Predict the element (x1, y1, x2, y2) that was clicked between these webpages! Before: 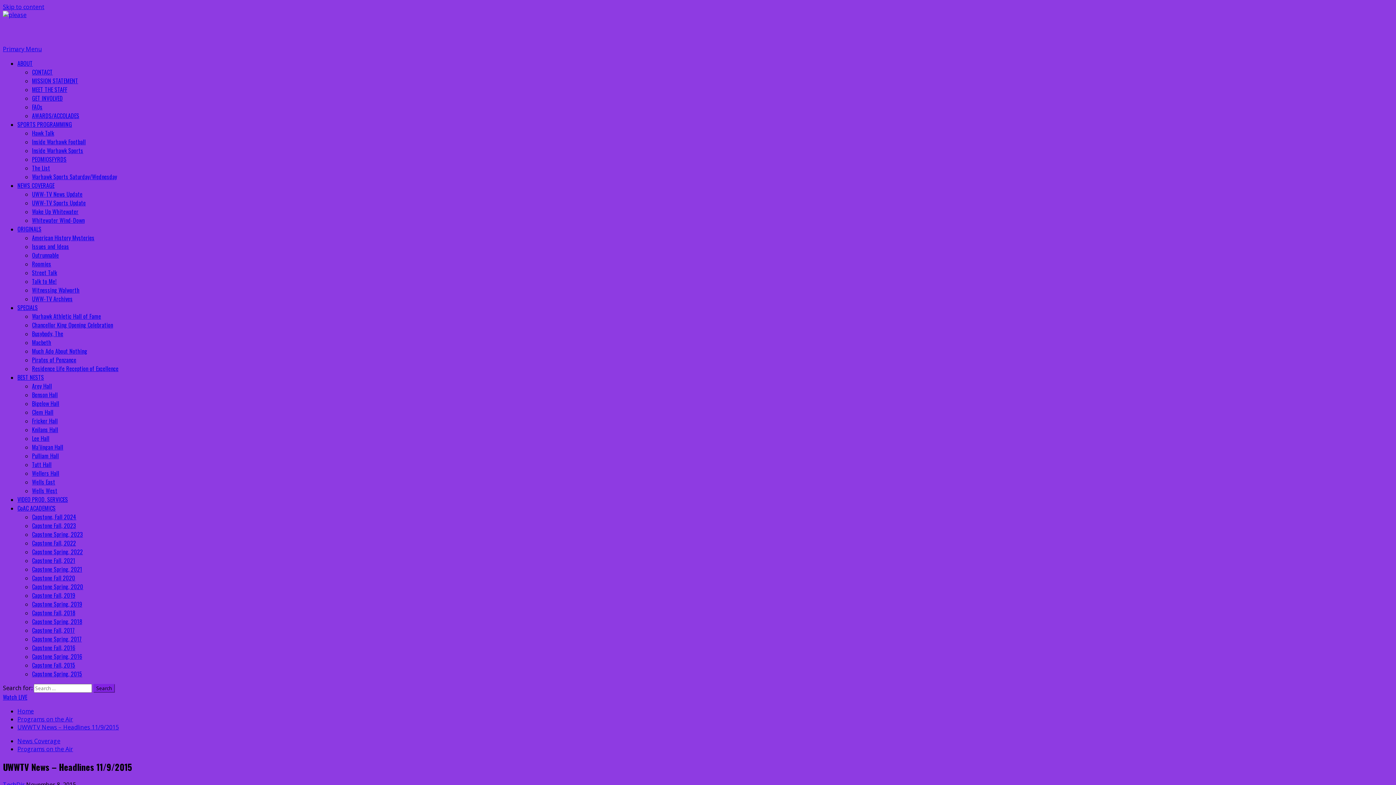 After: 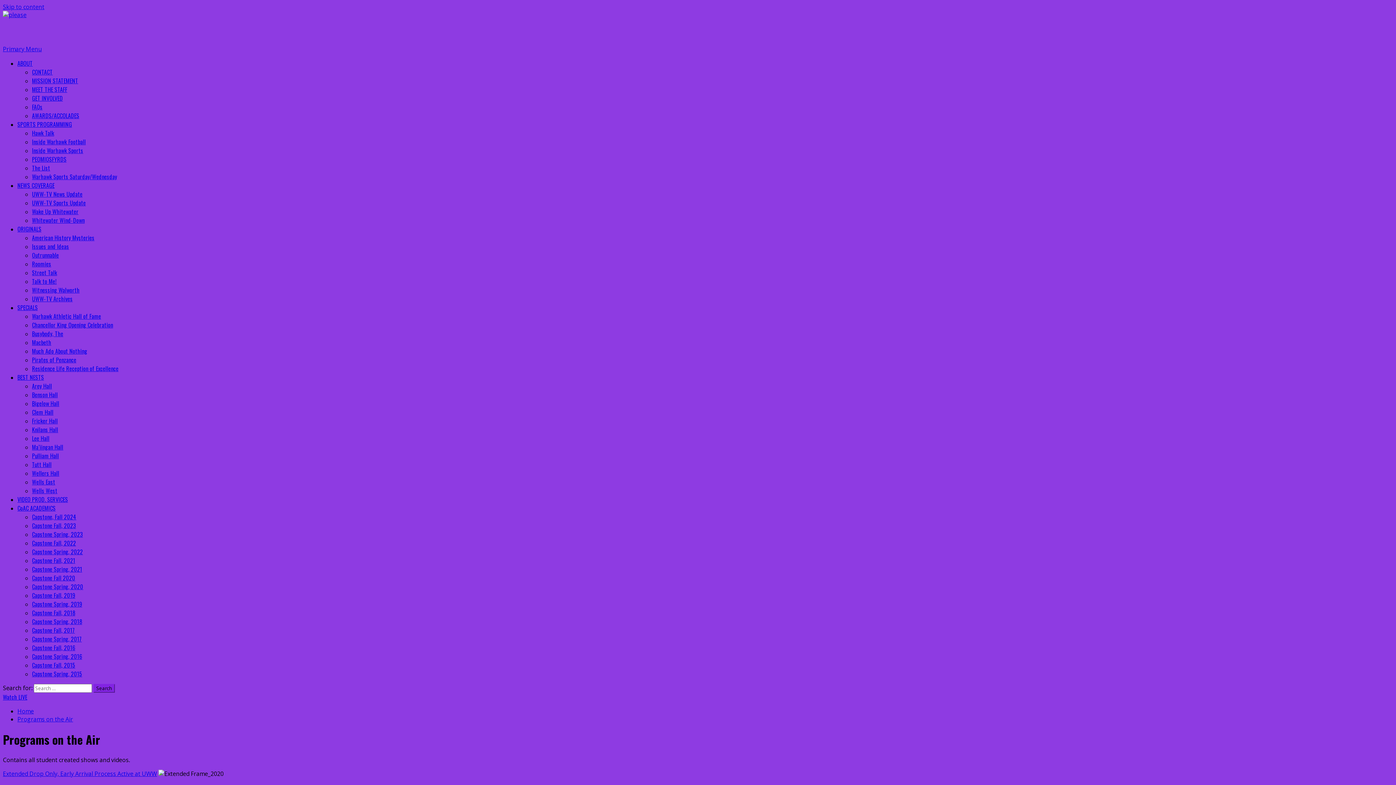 Action: label: Programs on the Air bbox: (17, 745, 73, 753)